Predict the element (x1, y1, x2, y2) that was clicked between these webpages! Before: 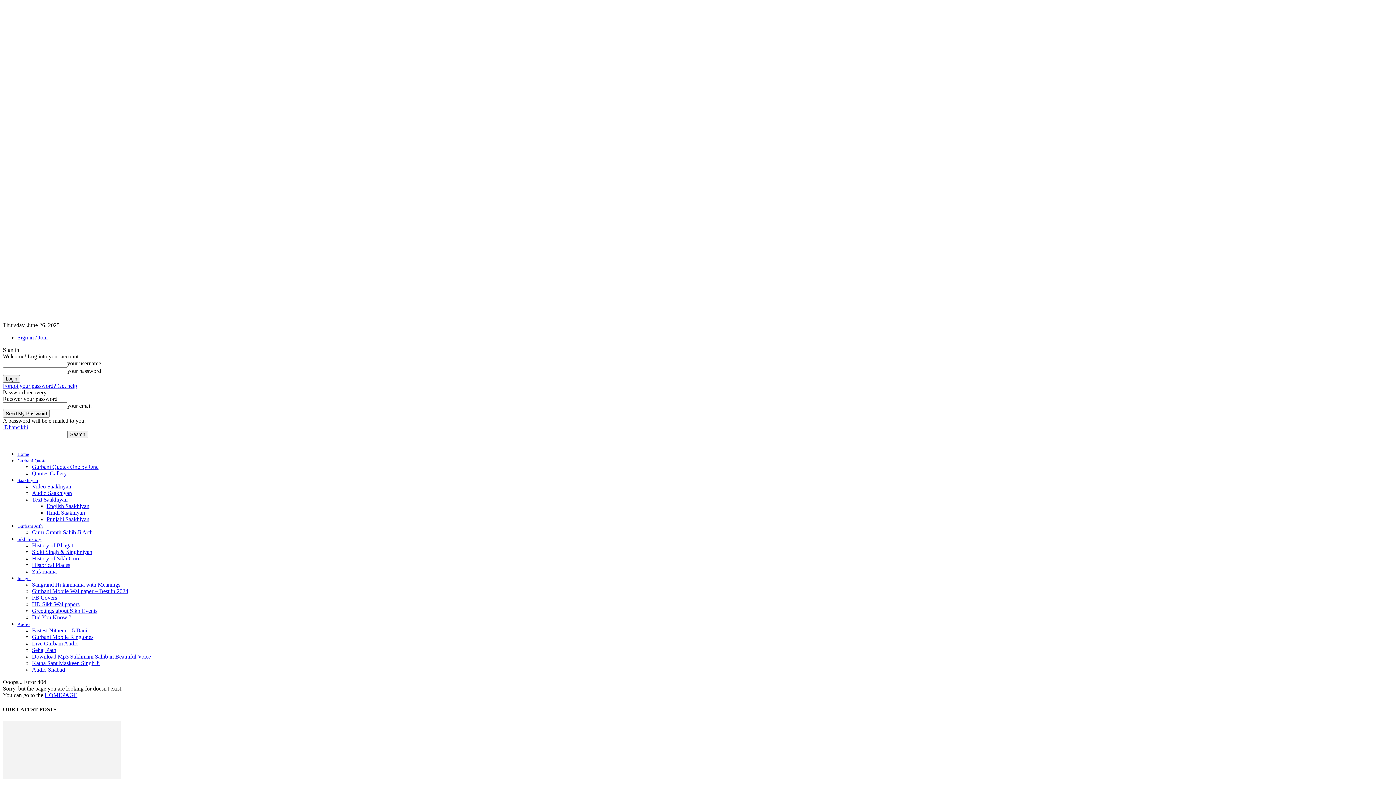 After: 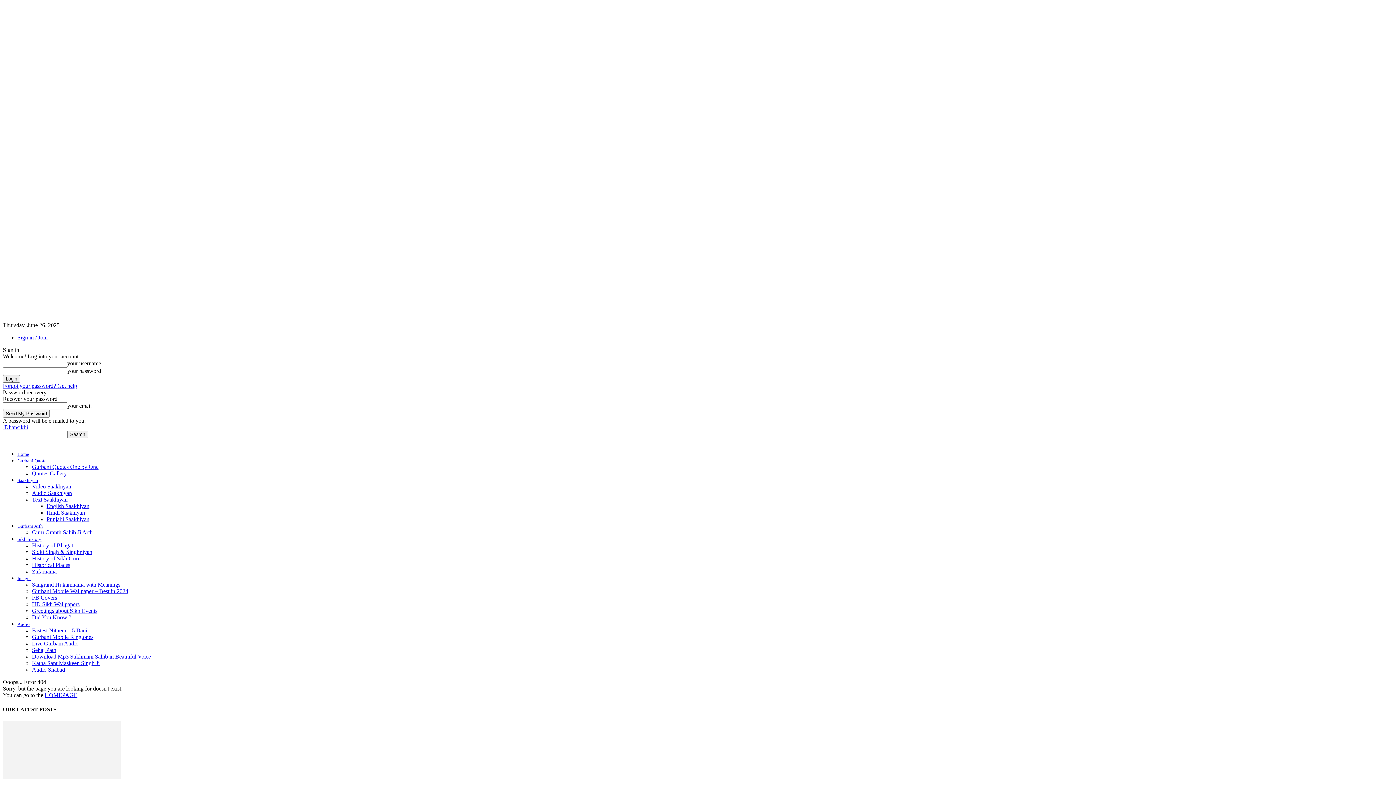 Action: bbox: (17, 477, 38, 483) label: Saakhiyan